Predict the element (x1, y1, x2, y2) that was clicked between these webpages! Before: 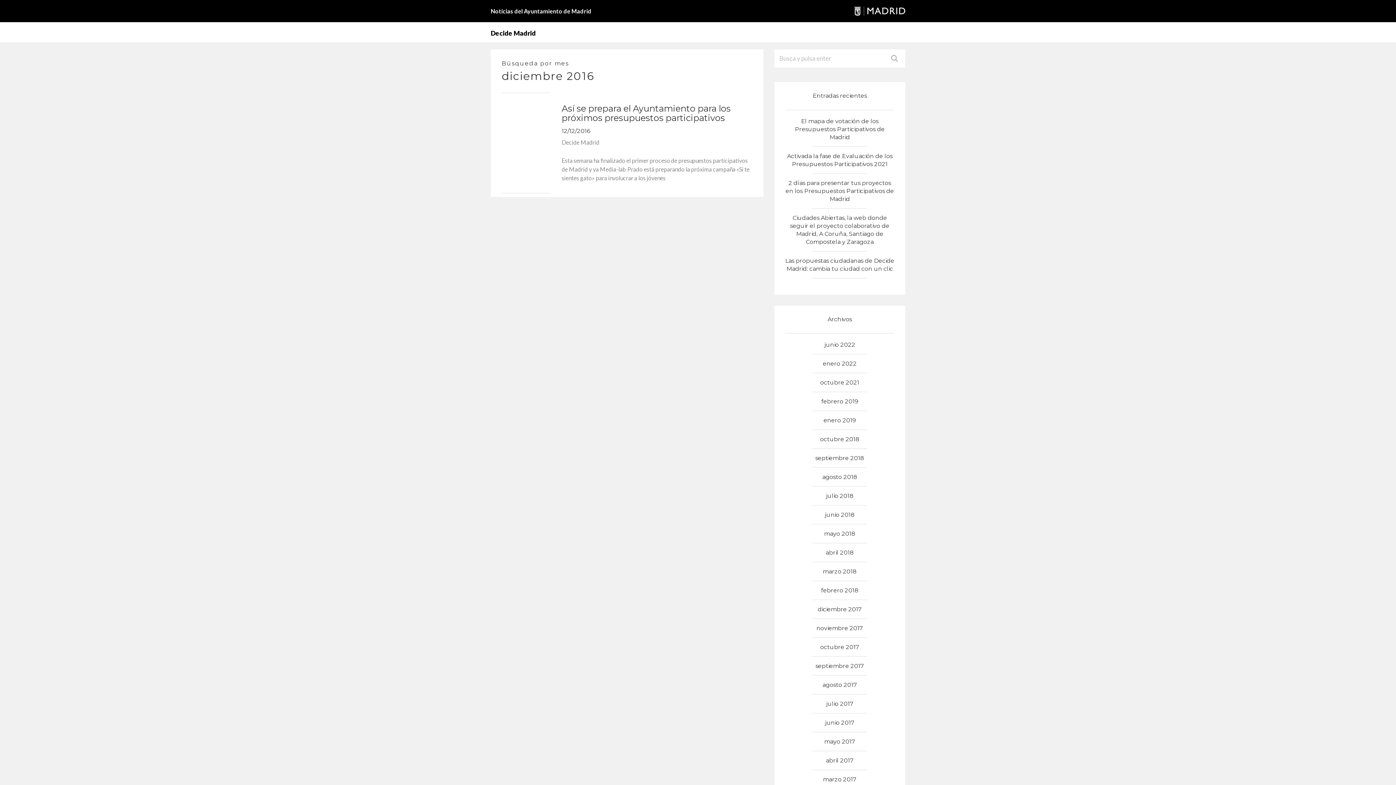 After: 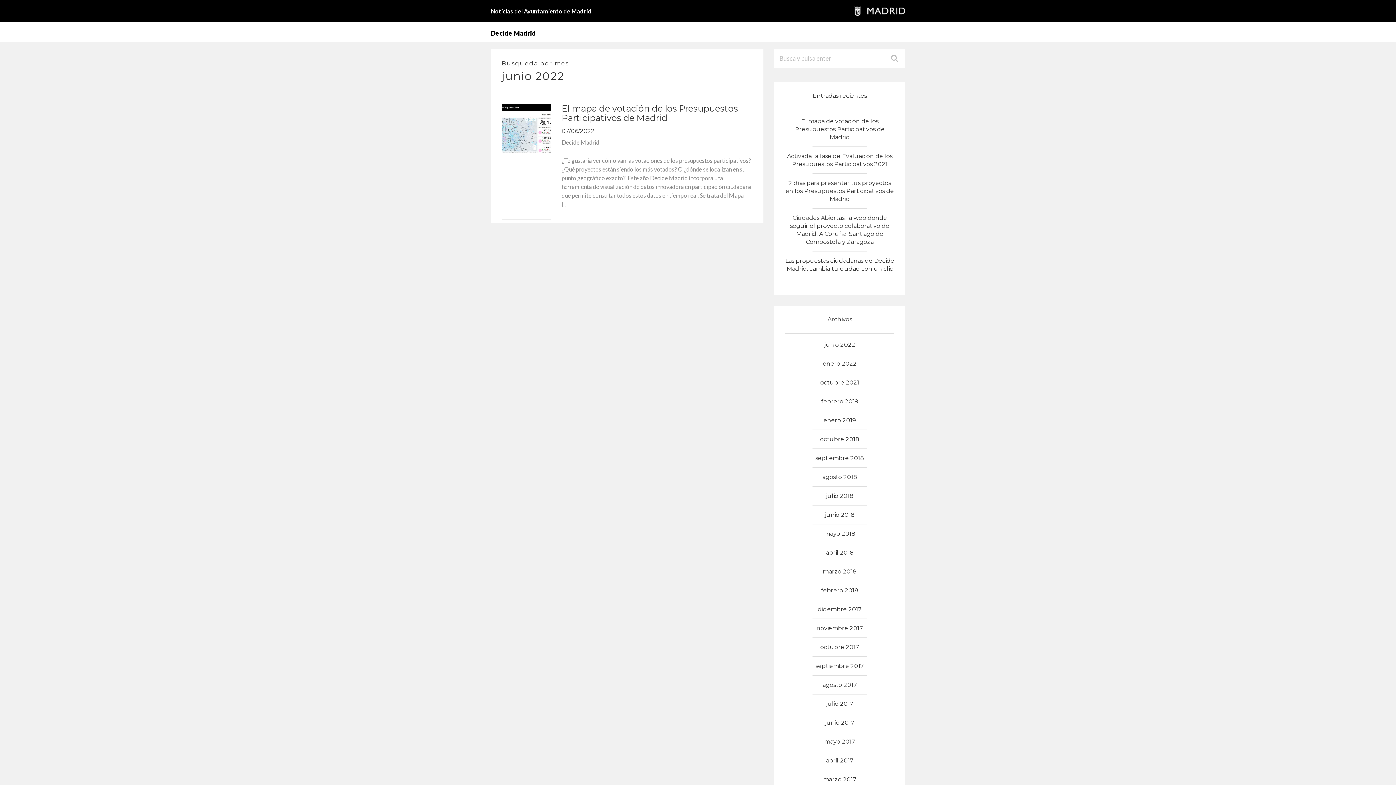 Action: bbox: (824, 341, 855, 348) label: junio 2022